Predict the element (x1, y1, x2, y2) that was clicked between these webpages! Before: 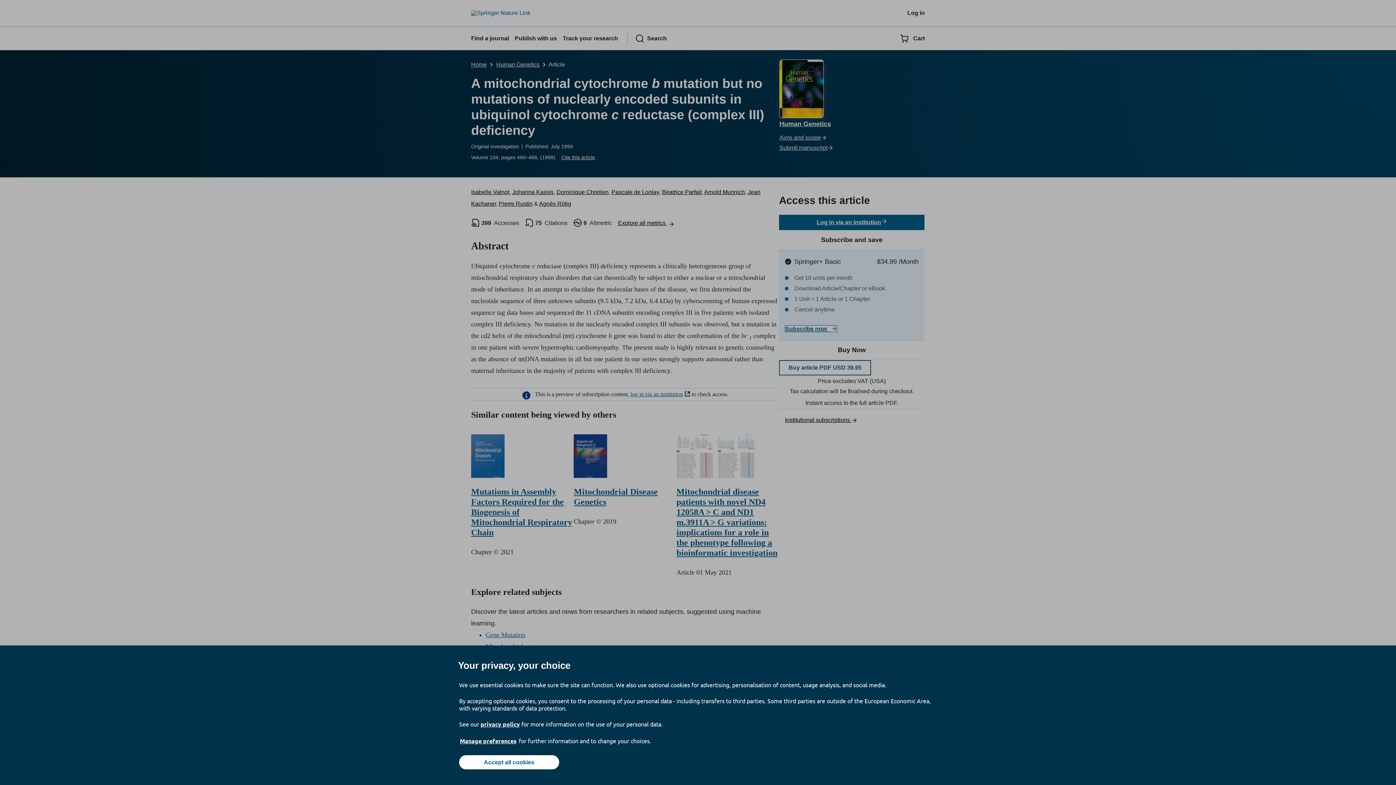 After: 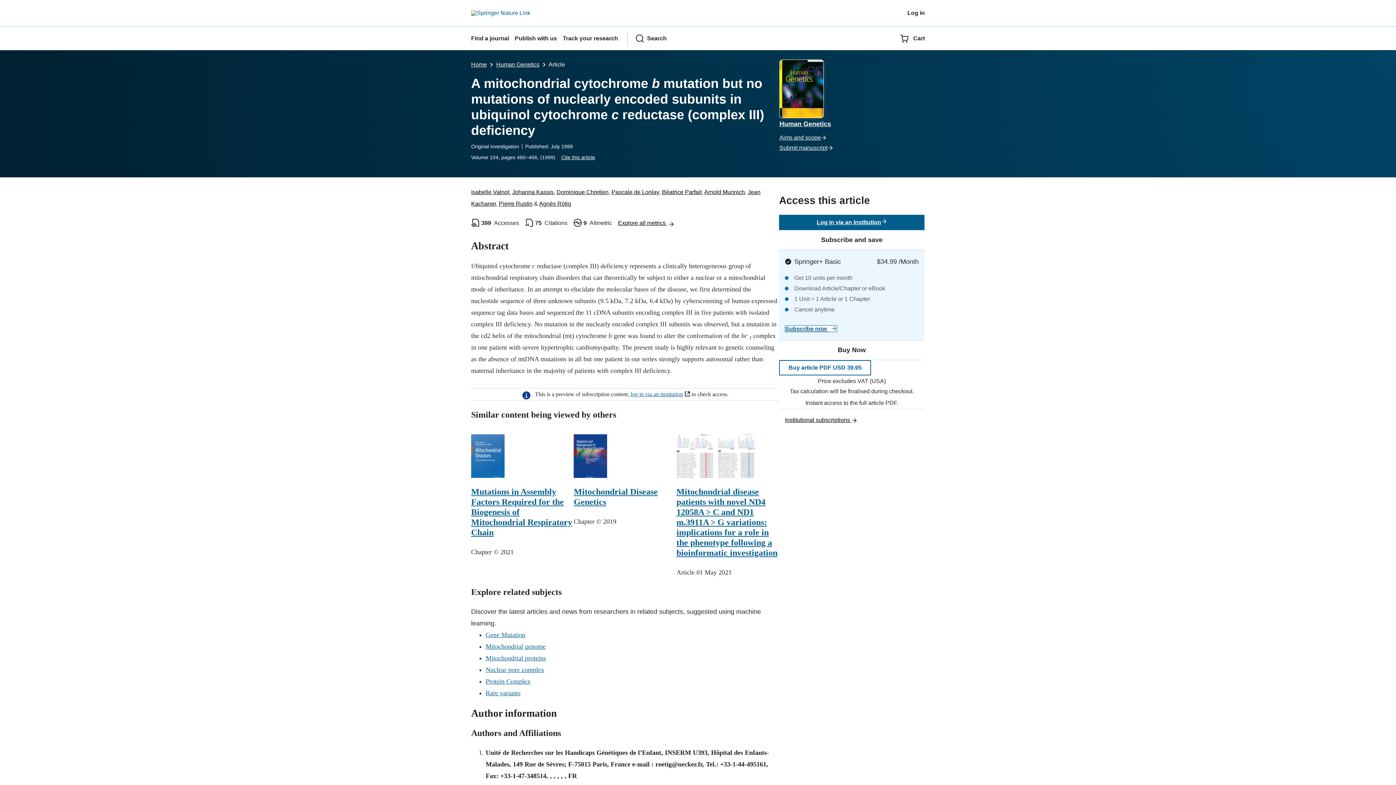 Action: label: Accept all cookies bbox: (459, 755, 559, 769)